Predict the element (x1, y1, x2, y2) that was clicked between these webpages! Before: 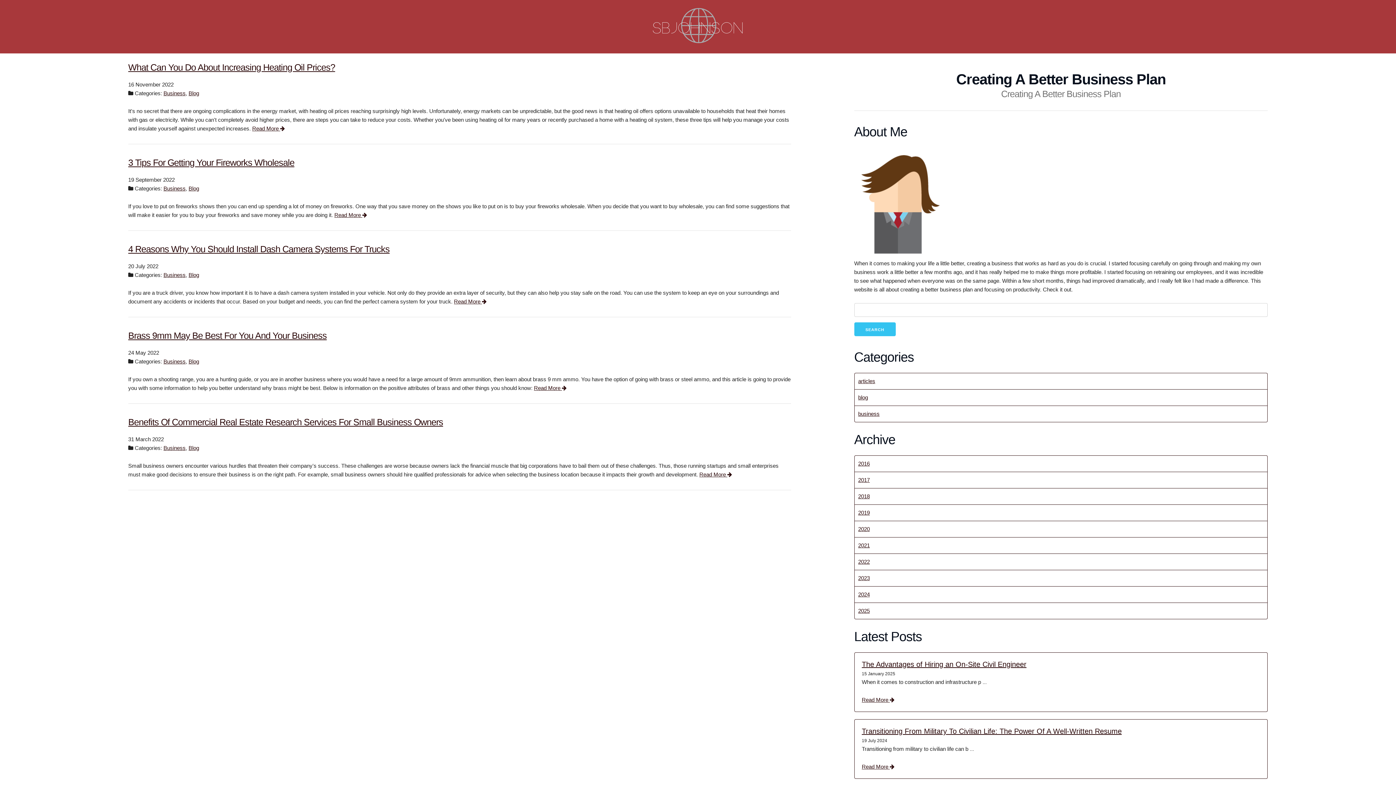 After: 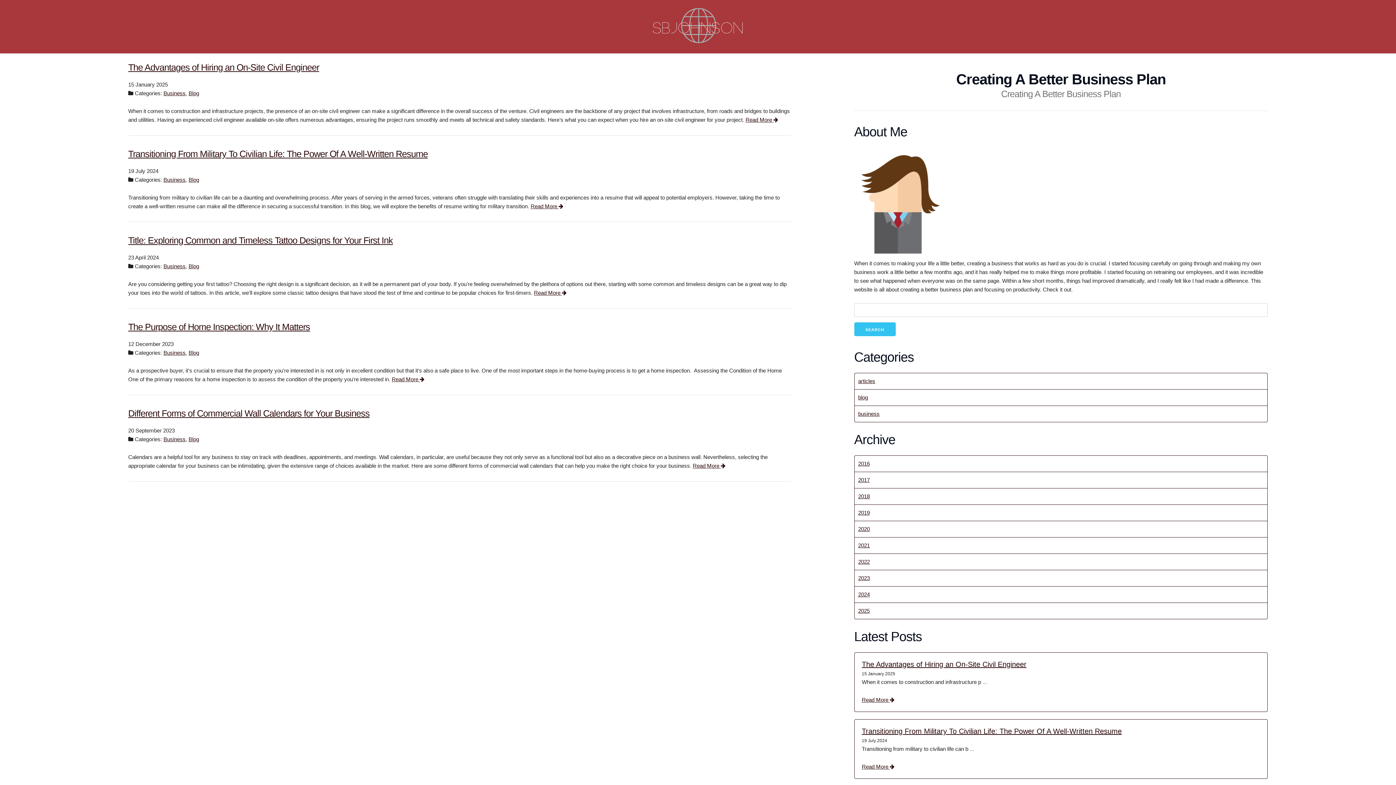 Action: label: Business bbox: (163, 90, 185, 96)